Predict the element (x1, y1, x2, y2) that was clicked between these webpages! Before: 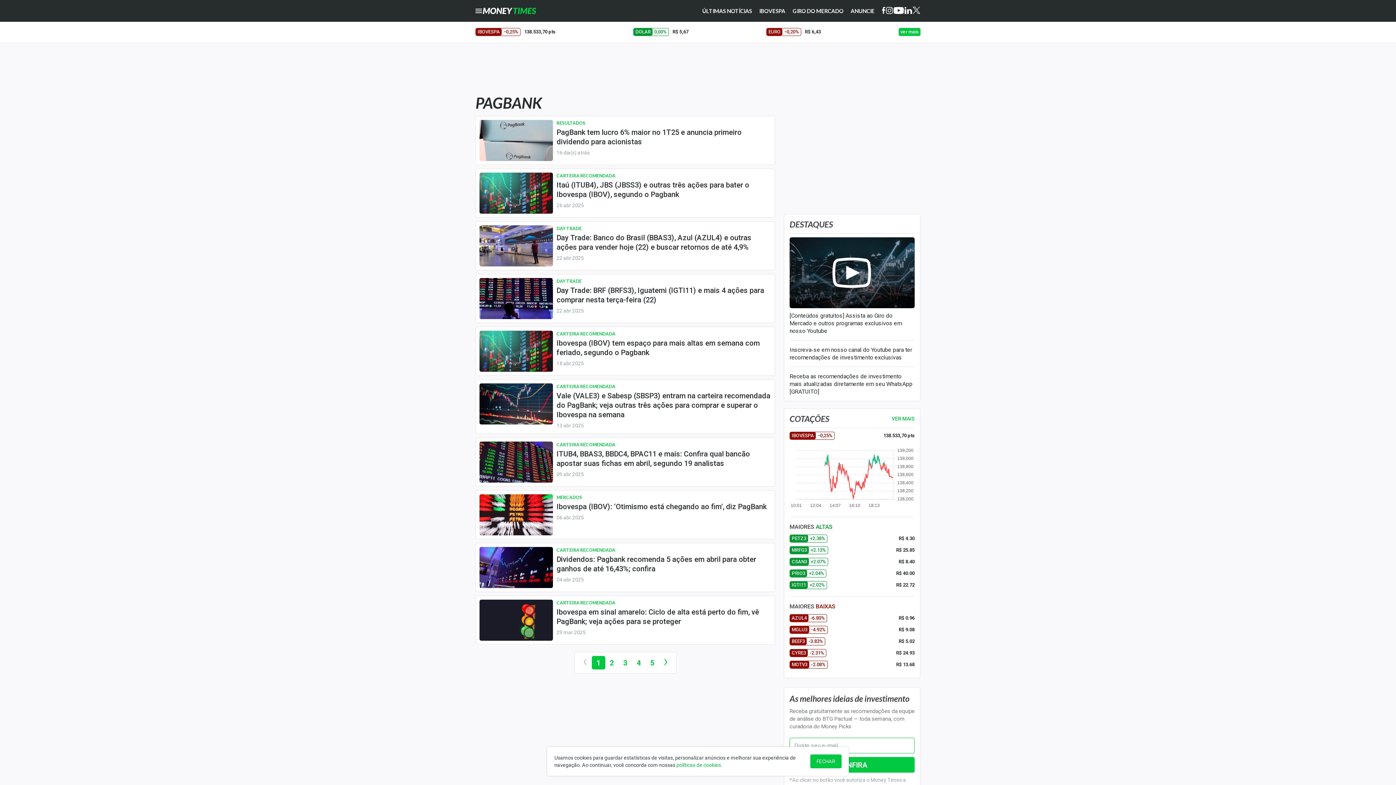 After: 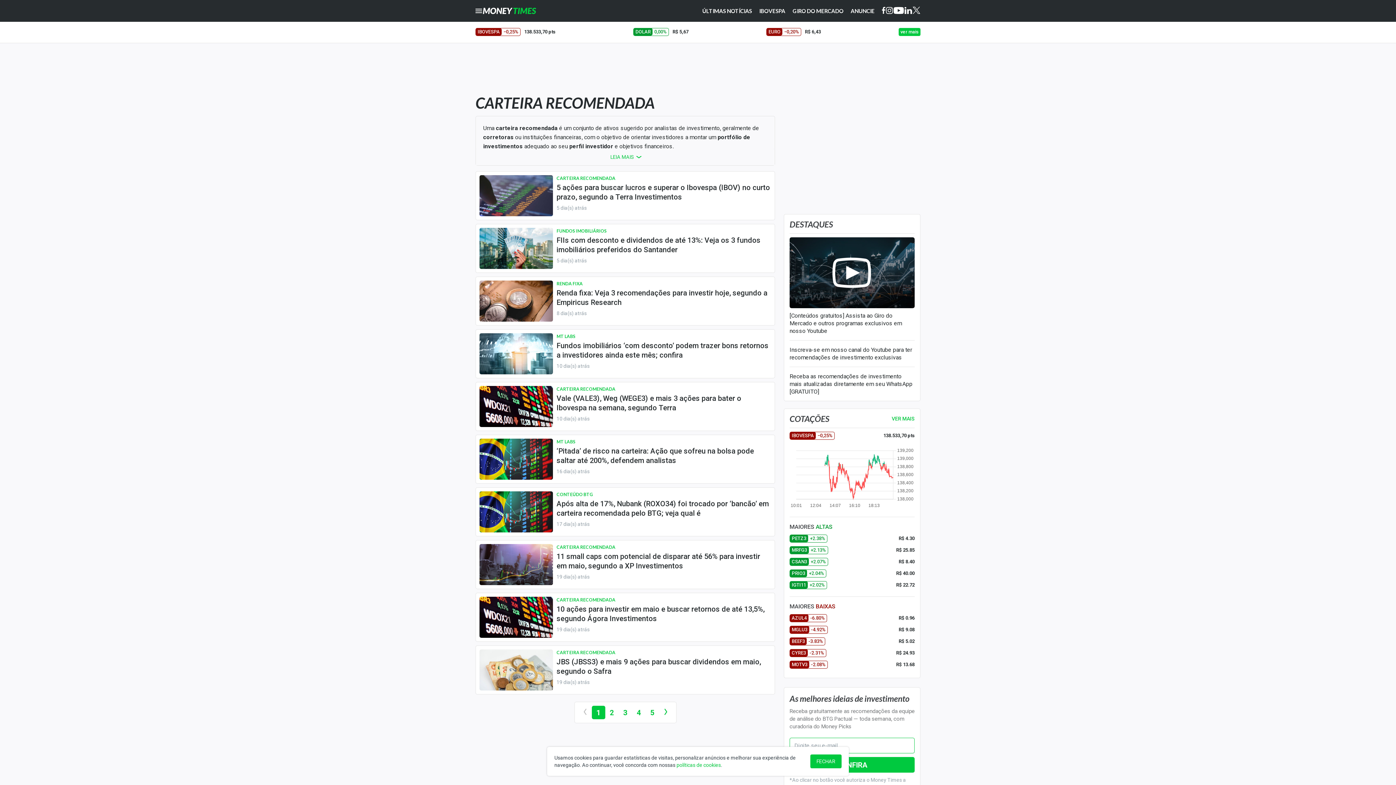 Action: bbox: (556, 331, 615, 336) label: CARTEIRA RECOMENDADA